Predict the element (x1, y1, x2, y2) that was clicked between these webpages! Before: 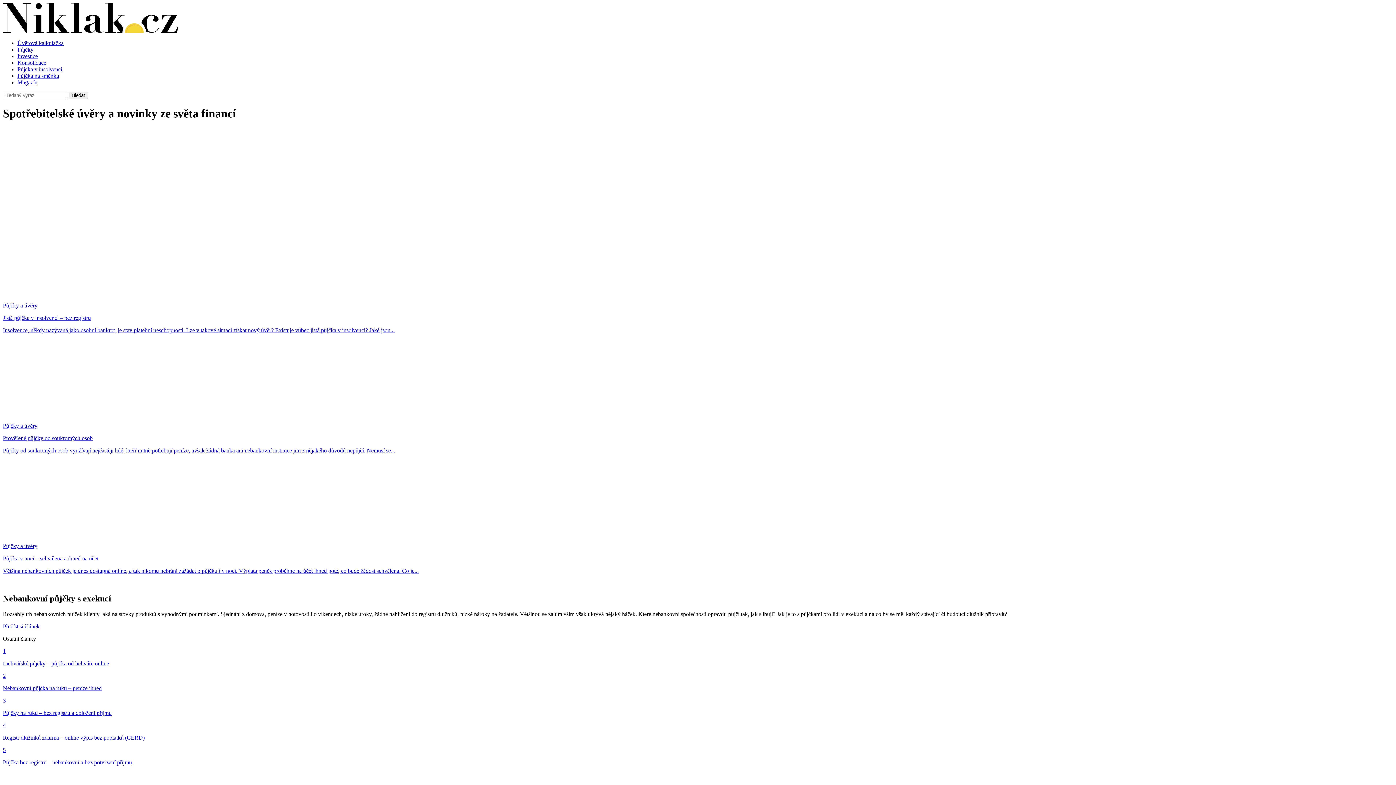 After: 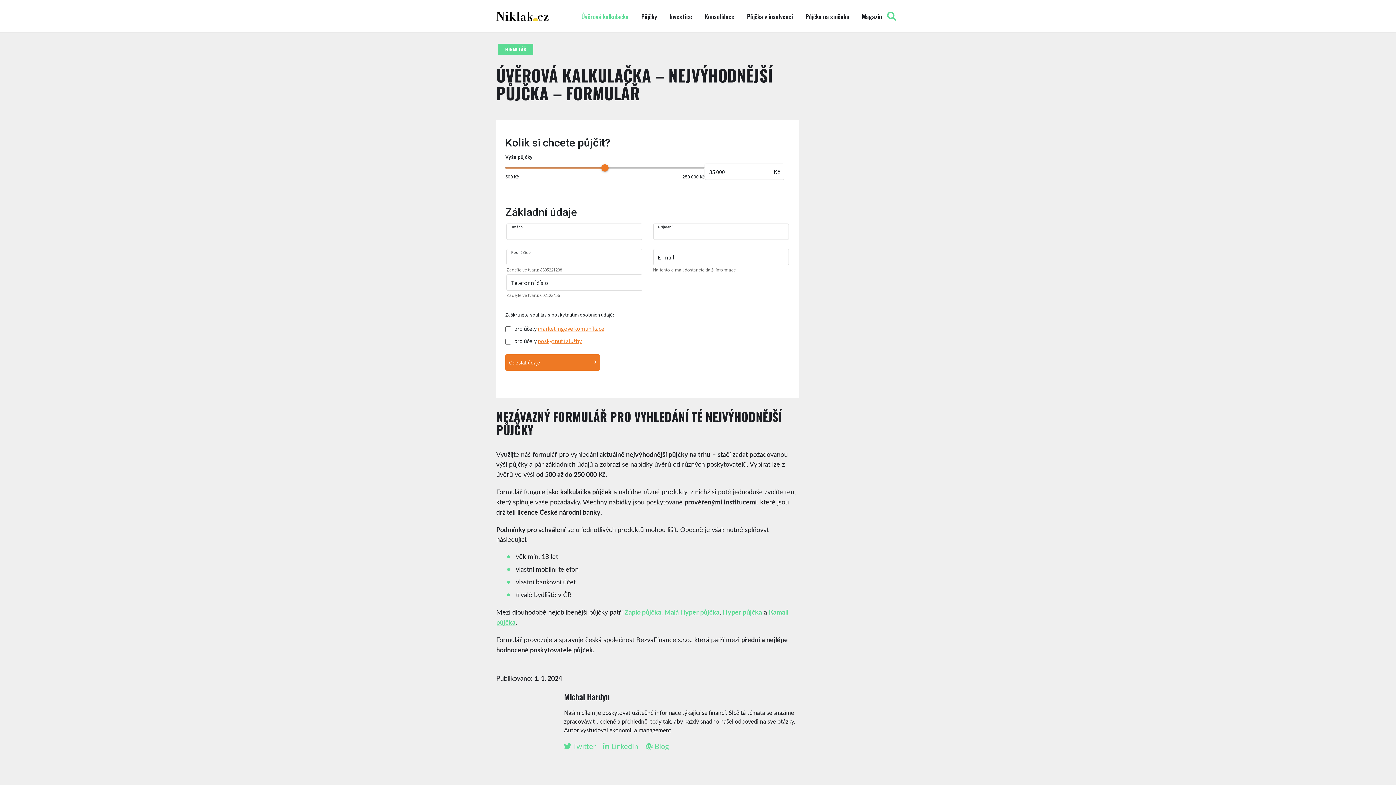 Action: label: Úvěrová kalkulačka bbox: (17, 39, 63, 46)